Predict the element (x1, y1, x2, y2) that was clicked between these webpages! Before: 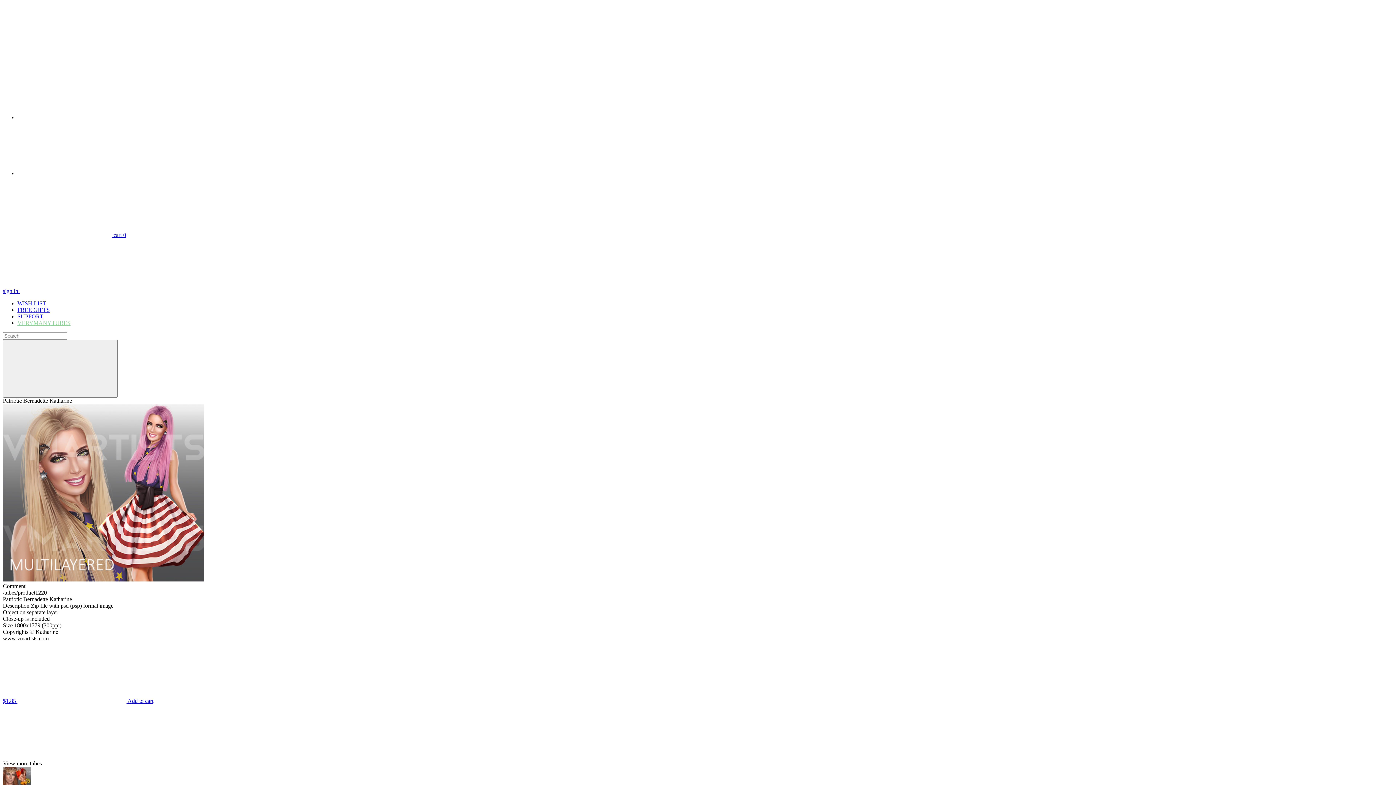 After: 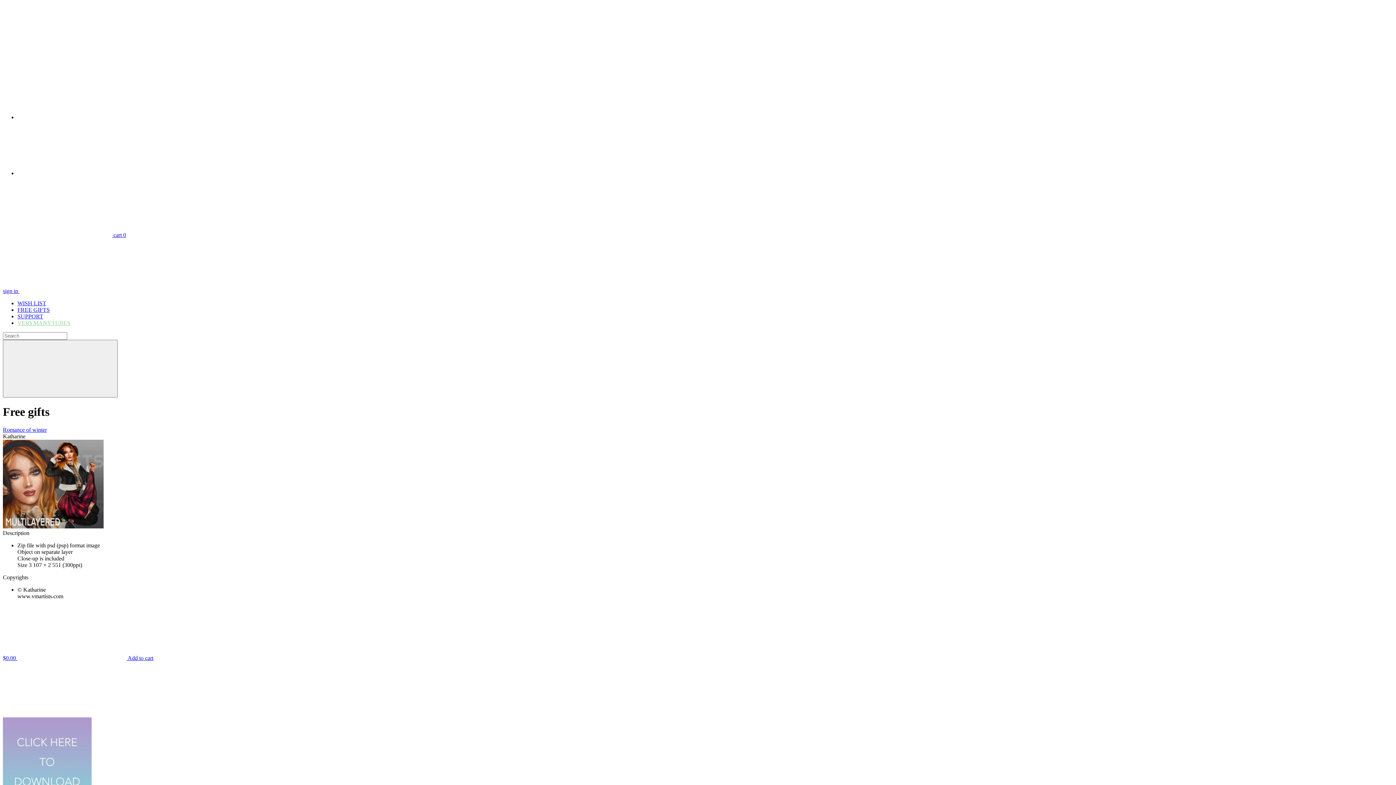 Action: bbox: (17, 306, 49, 313) label: FREE GIFTS